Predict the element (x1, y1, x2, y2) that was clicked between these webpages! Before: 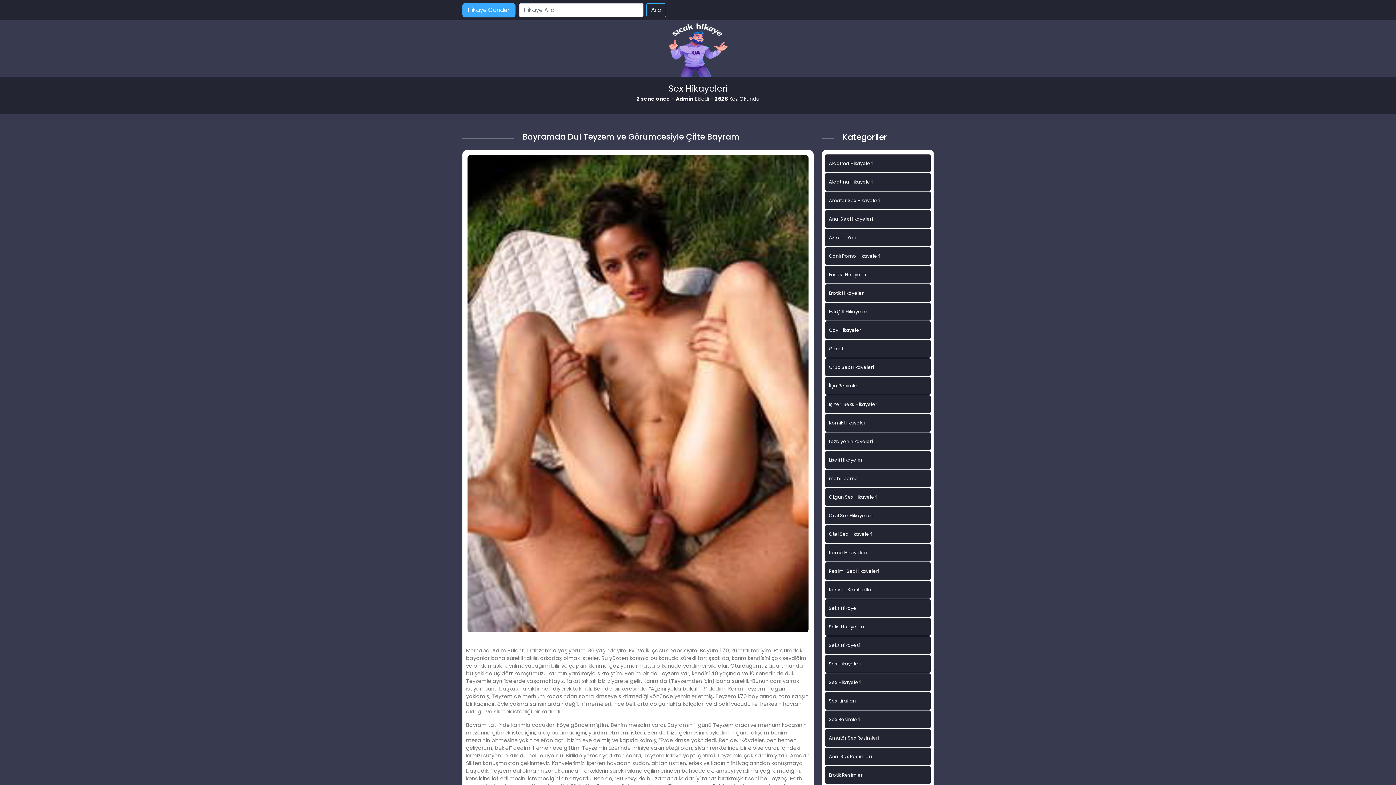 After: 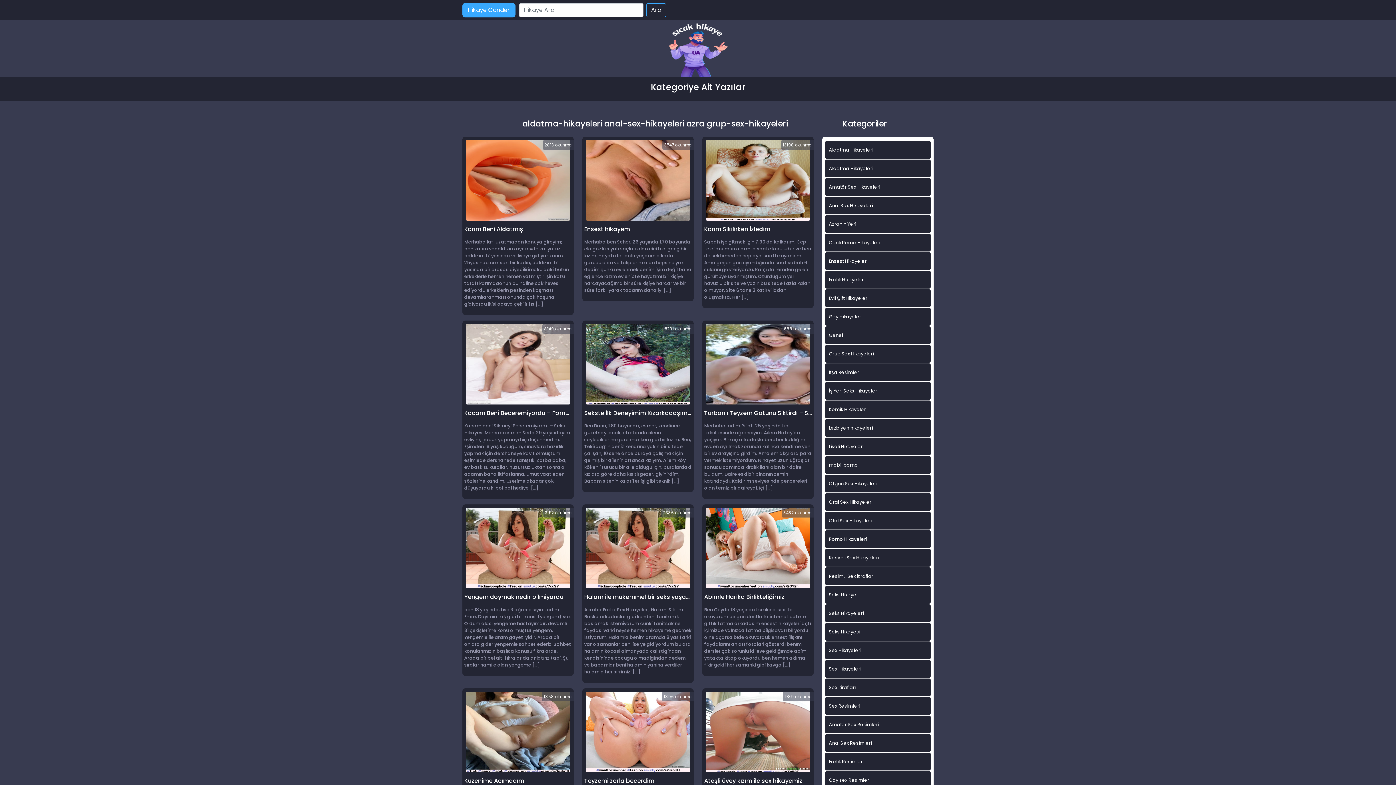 Action: label: Aldatma Hikayeleri bbox: (825, 173, 930, 190)